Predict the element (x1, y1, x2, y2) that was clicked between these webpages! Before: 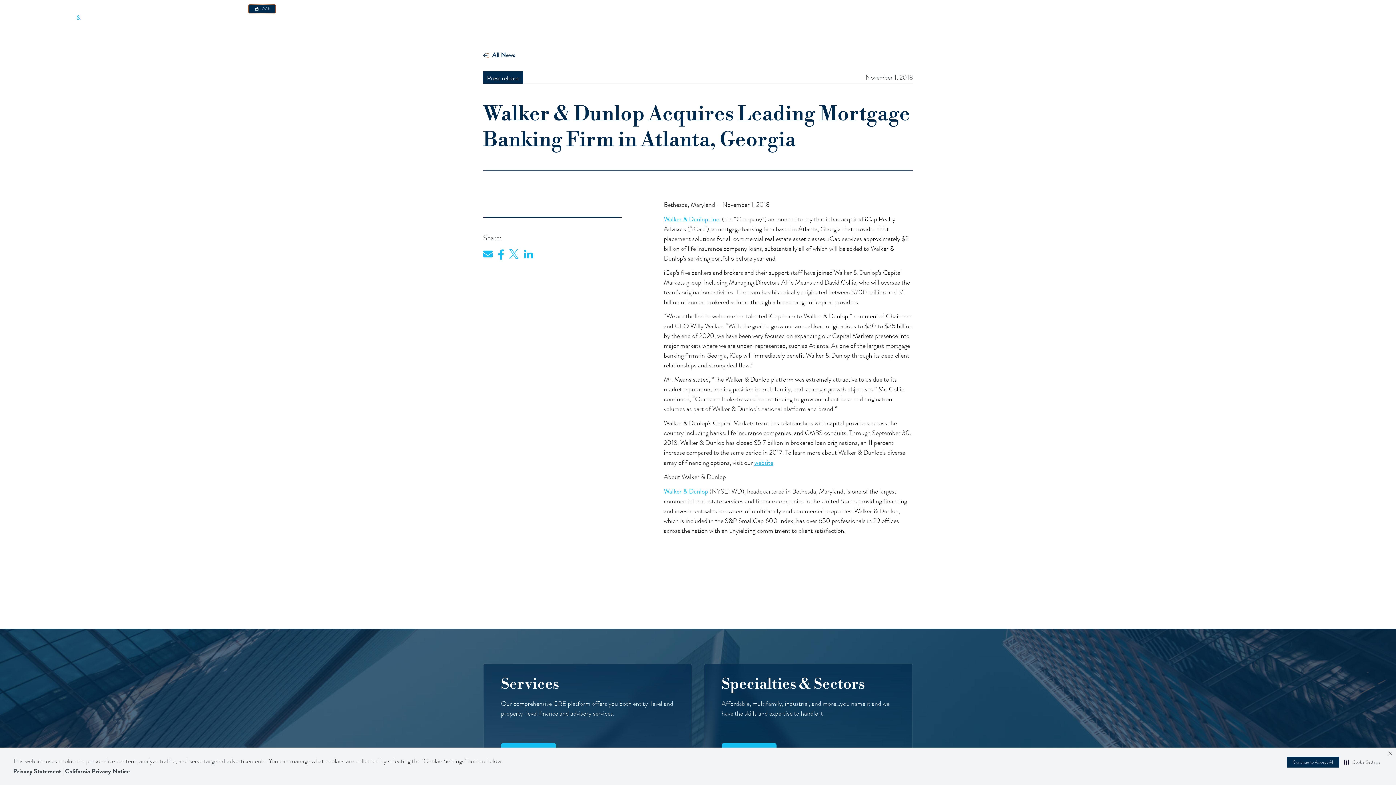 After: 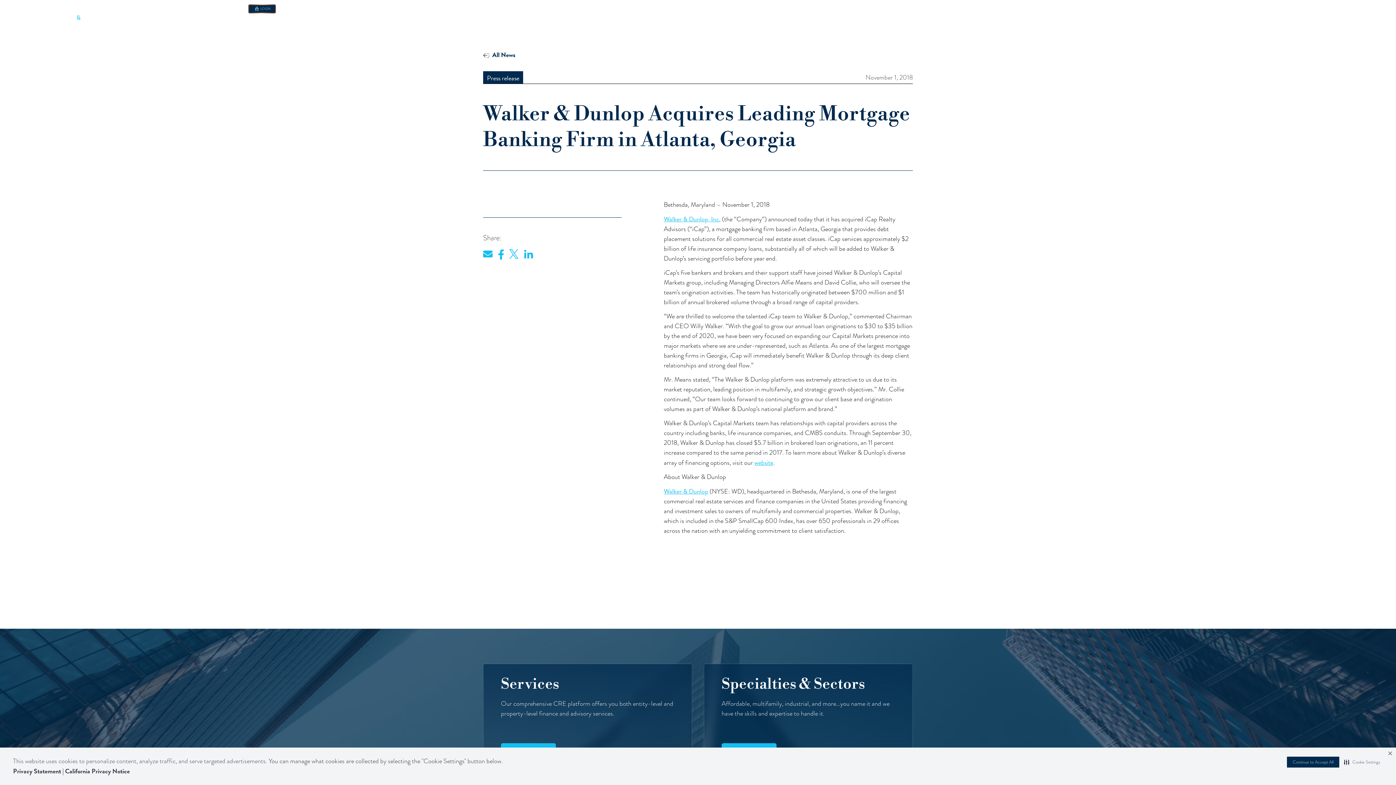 Action: bbox: (13, 766, 61, 776) label: Privacy Statement